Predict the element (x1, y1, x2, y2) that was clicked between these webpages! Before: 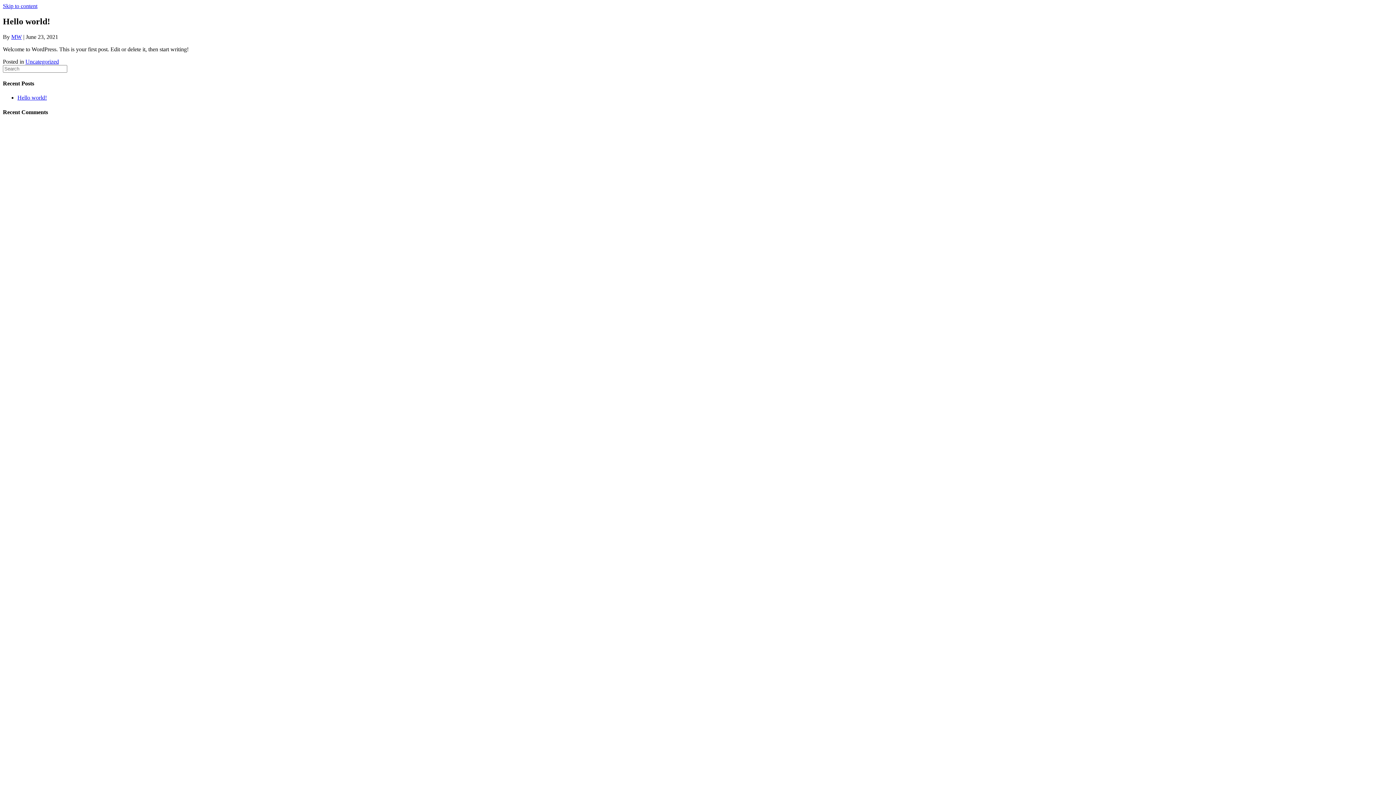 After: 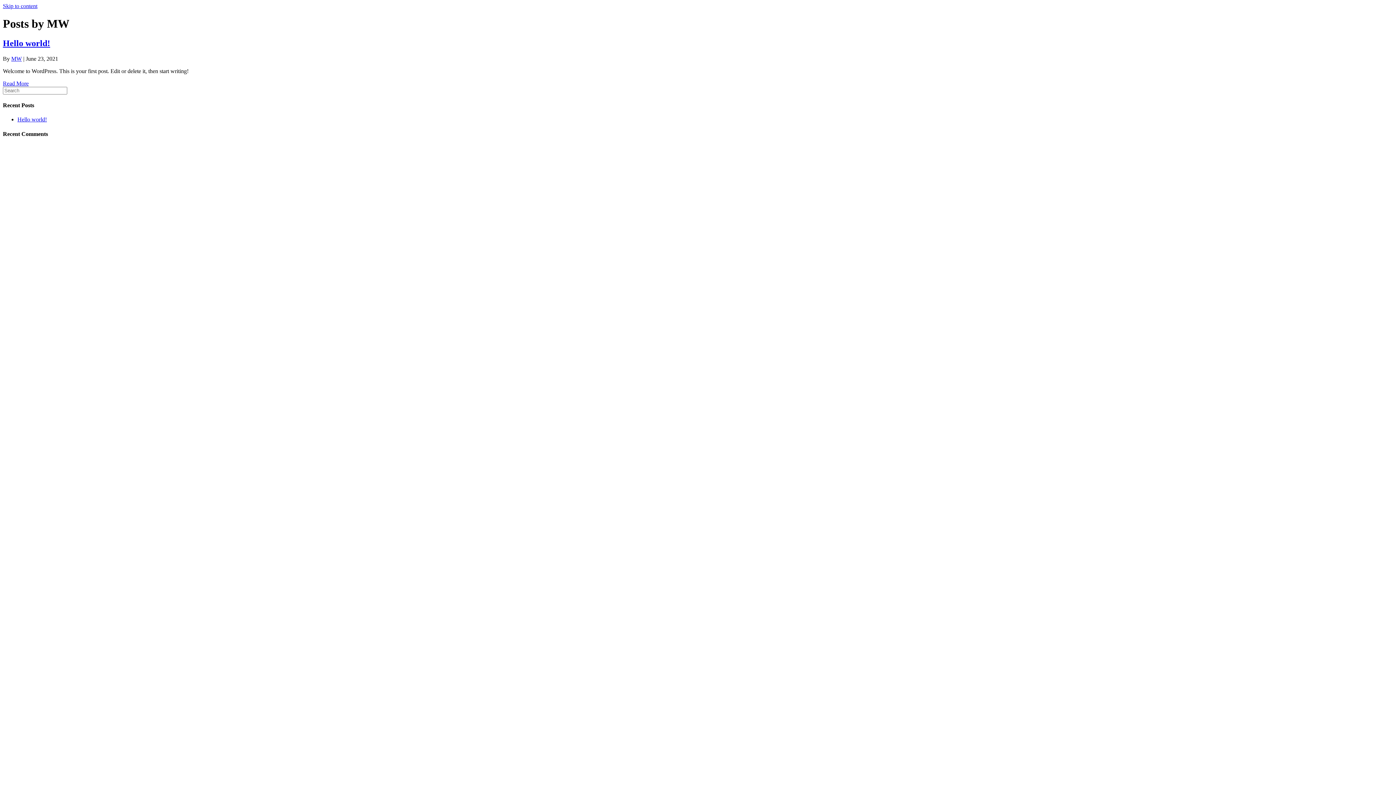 Action: label: MW bbox: (11, 33, 21, 39)